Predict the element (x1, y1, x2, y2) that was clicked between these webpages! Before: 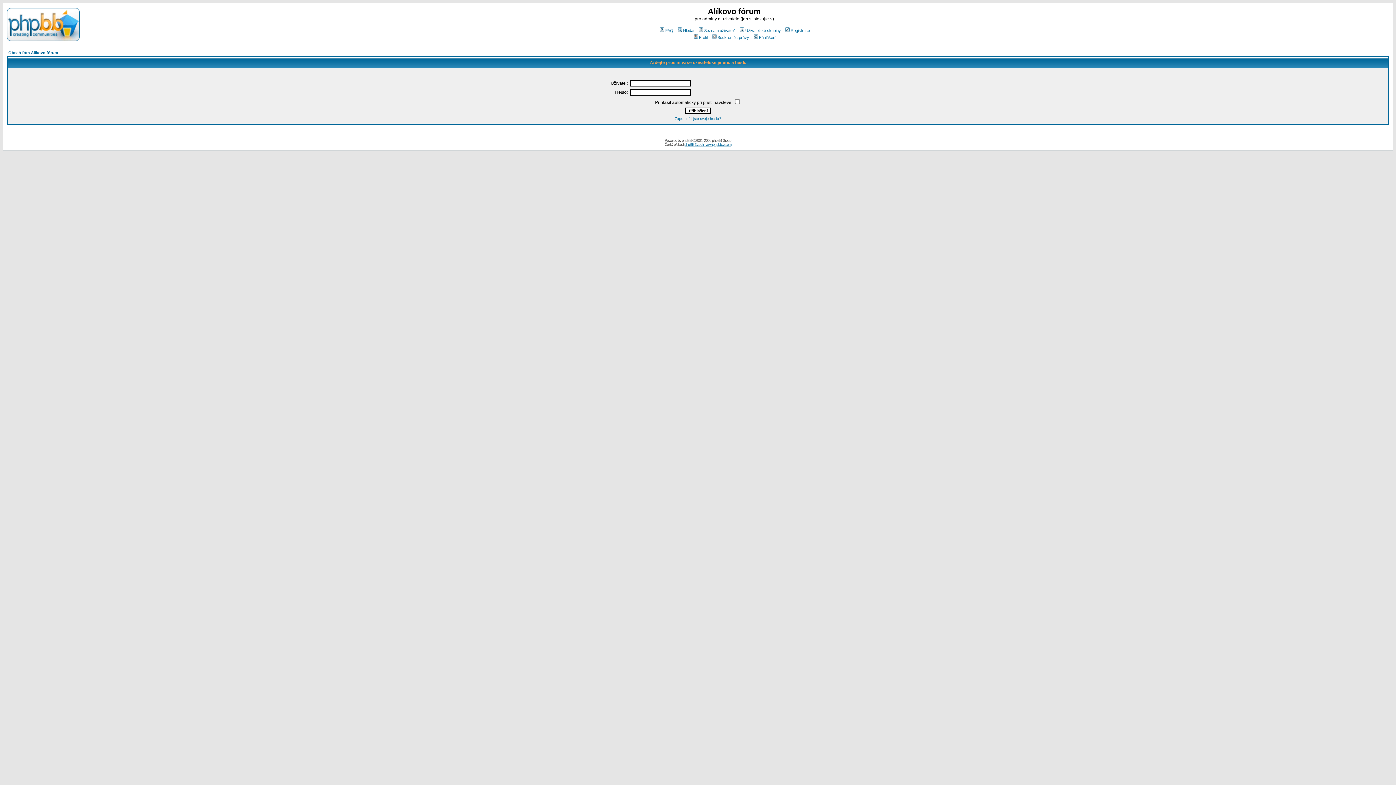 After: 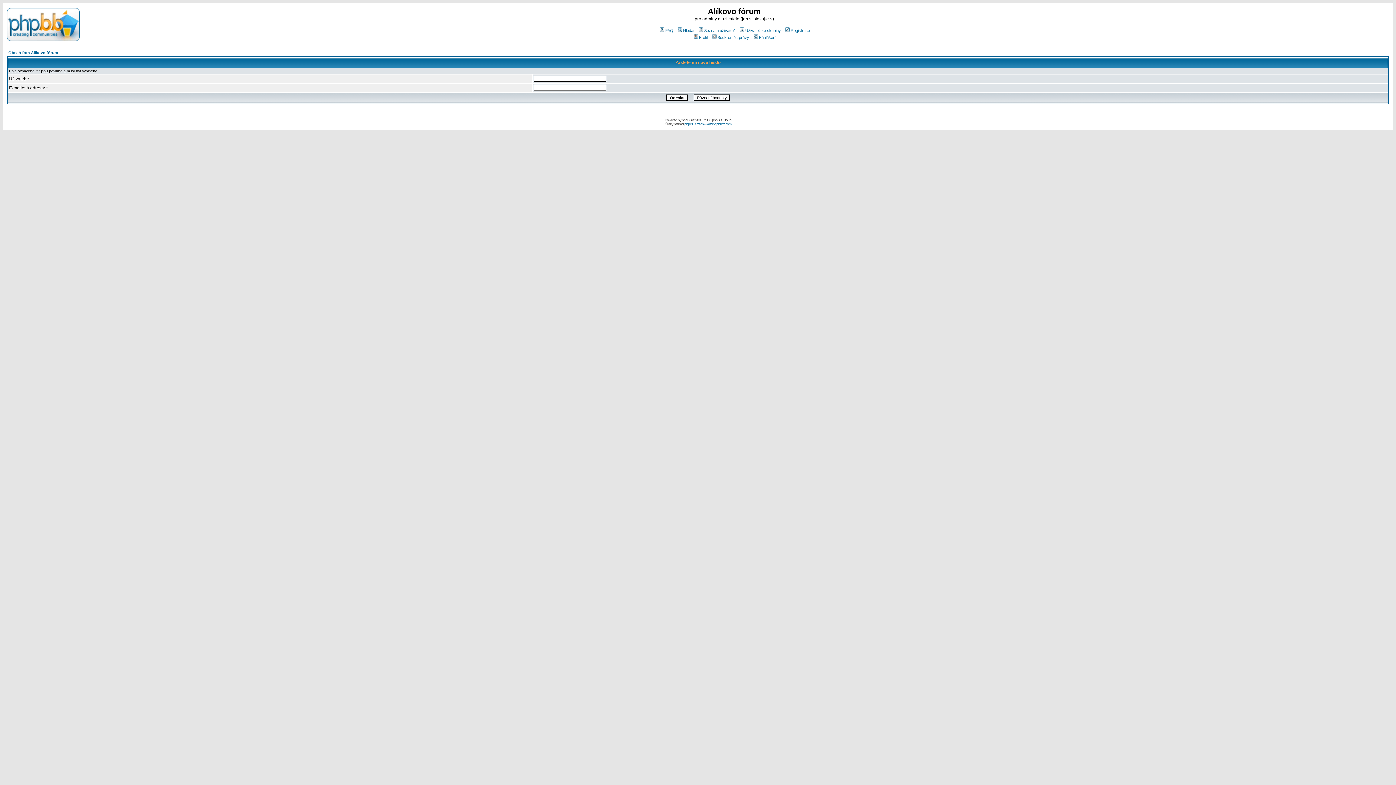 Action: label: Zapomněli jste svoje heslo? bbox: (674, 116, 721, 120)